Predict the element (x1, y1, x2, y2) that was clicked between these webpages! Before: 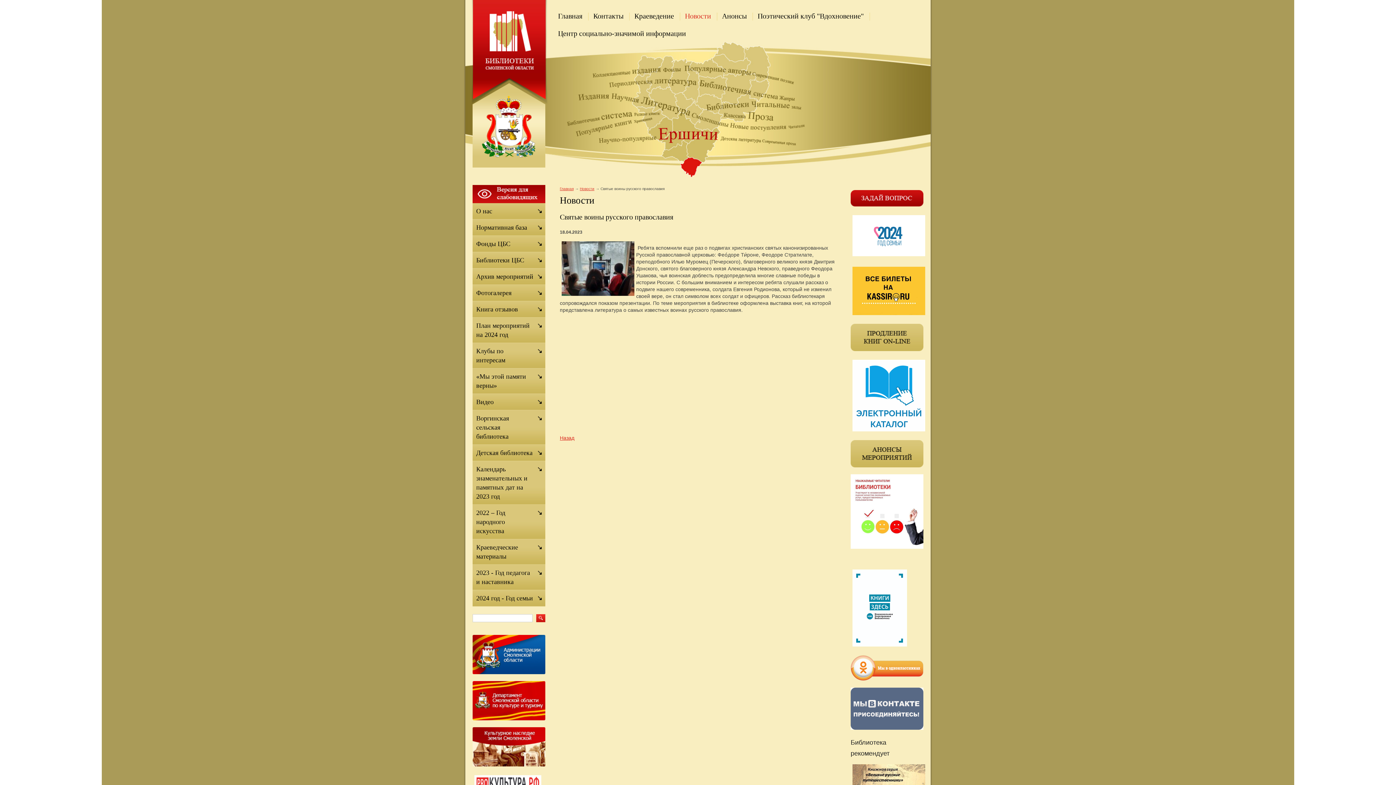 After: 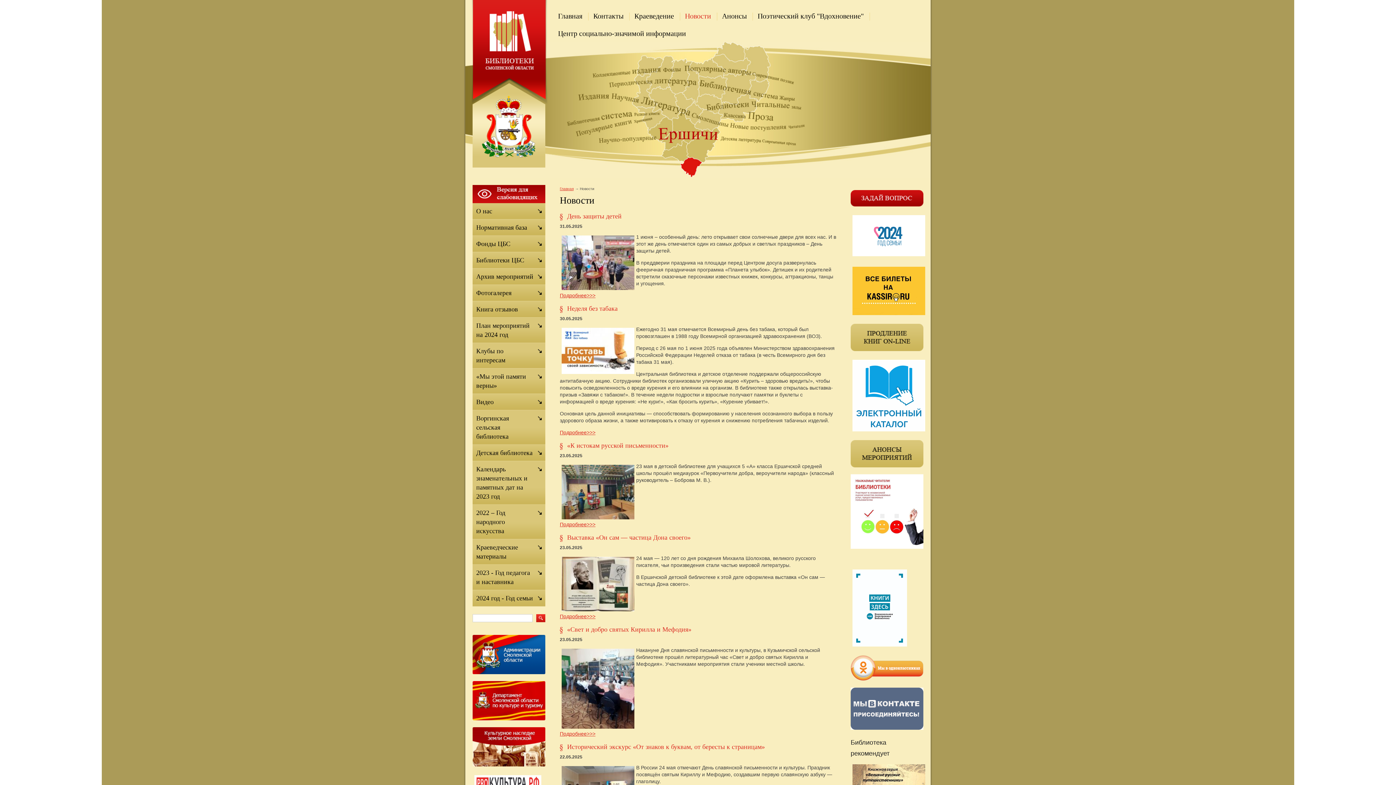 Action: bbox: (580, 186, 594, 190) label: Новости